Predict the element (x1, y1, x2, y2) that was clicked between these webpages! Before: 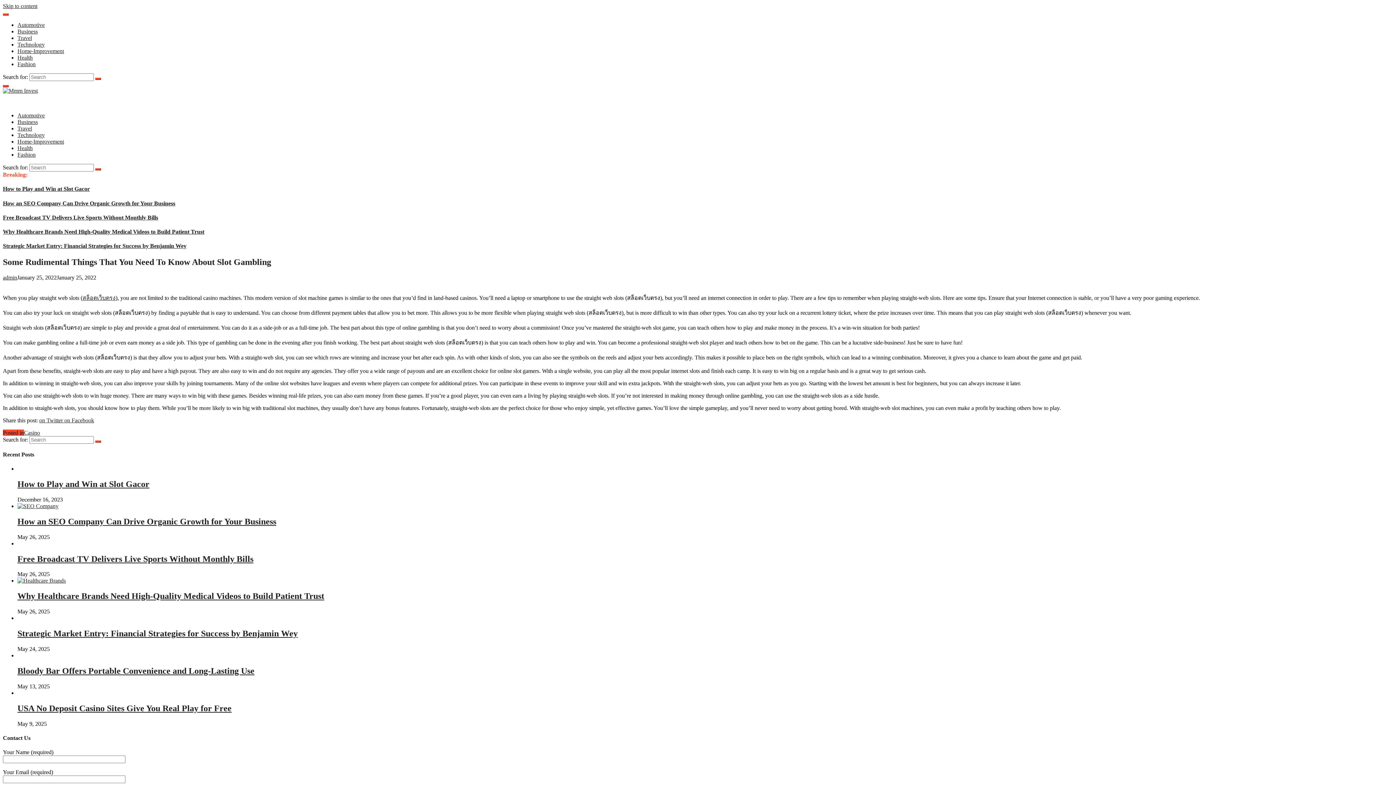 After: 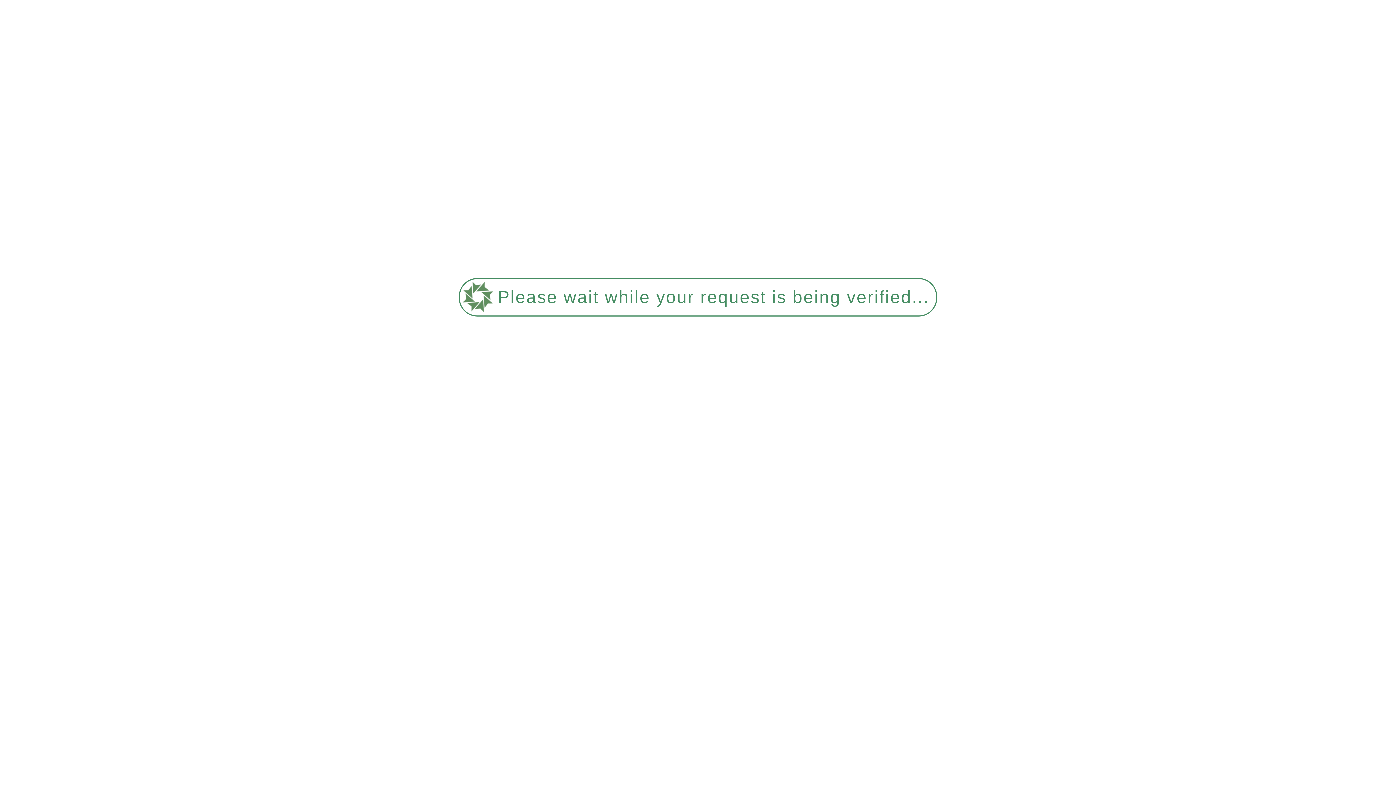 Action: bbox: (17, 61, 35, 67) label: Fashion